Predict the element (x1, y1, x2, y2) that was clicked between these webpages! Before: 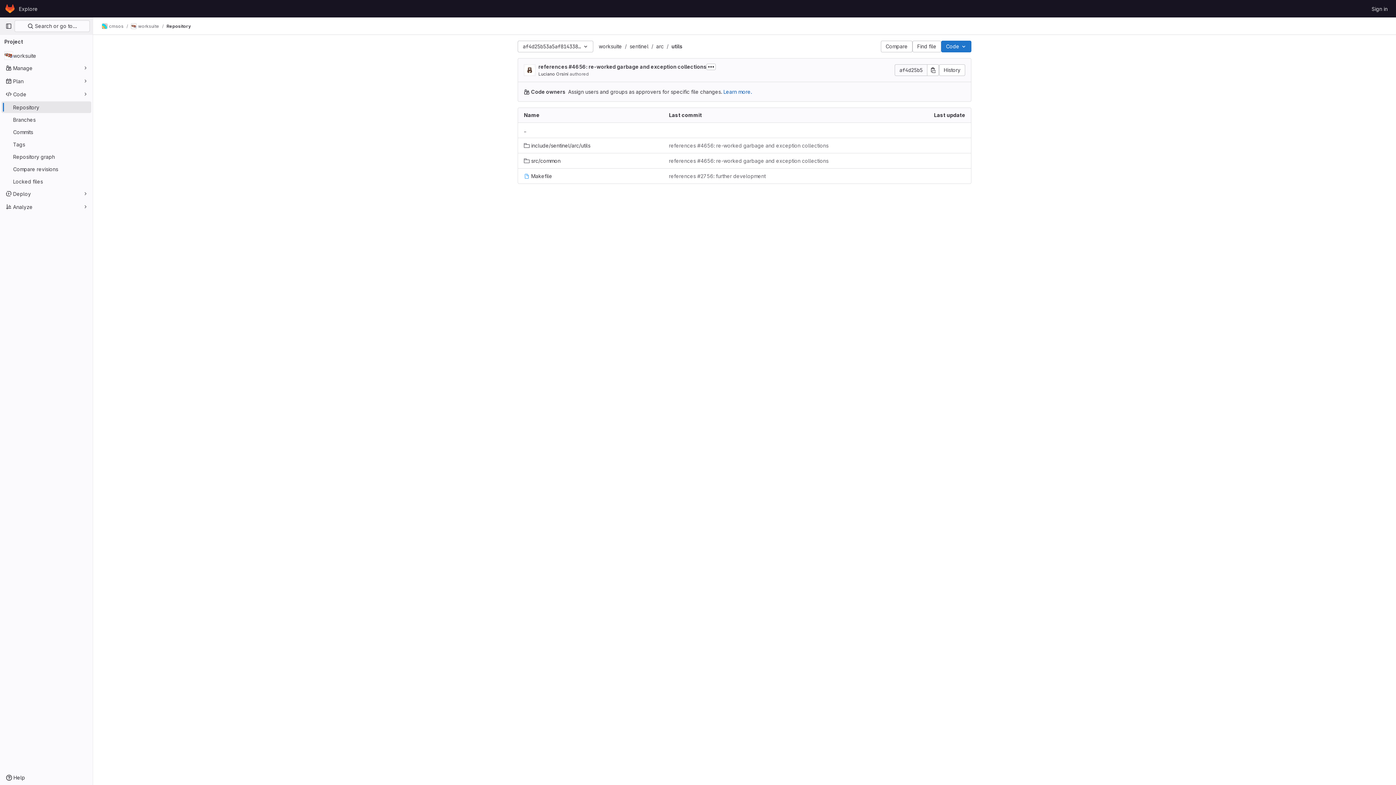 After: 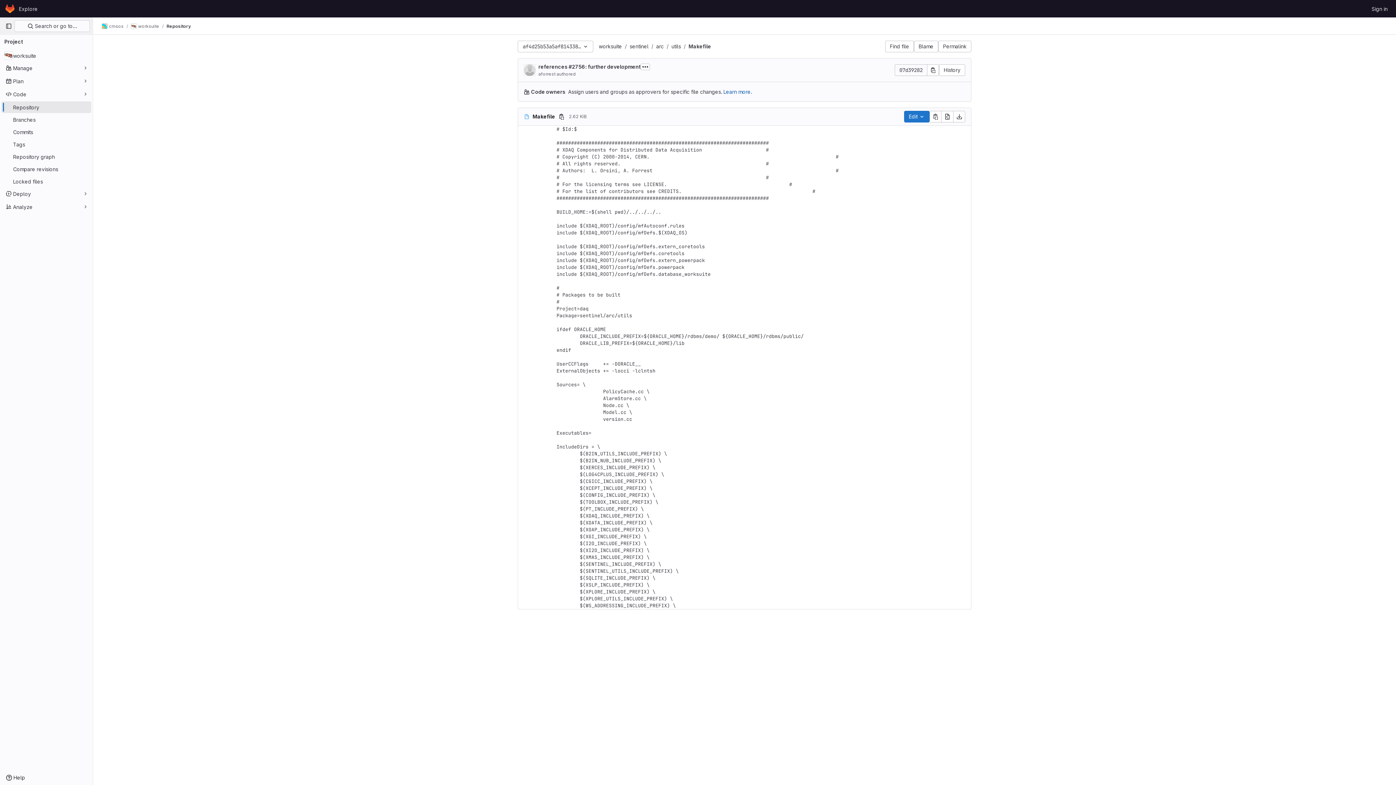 Action: label: Makefile bbox: (524, 172, 552, 180)